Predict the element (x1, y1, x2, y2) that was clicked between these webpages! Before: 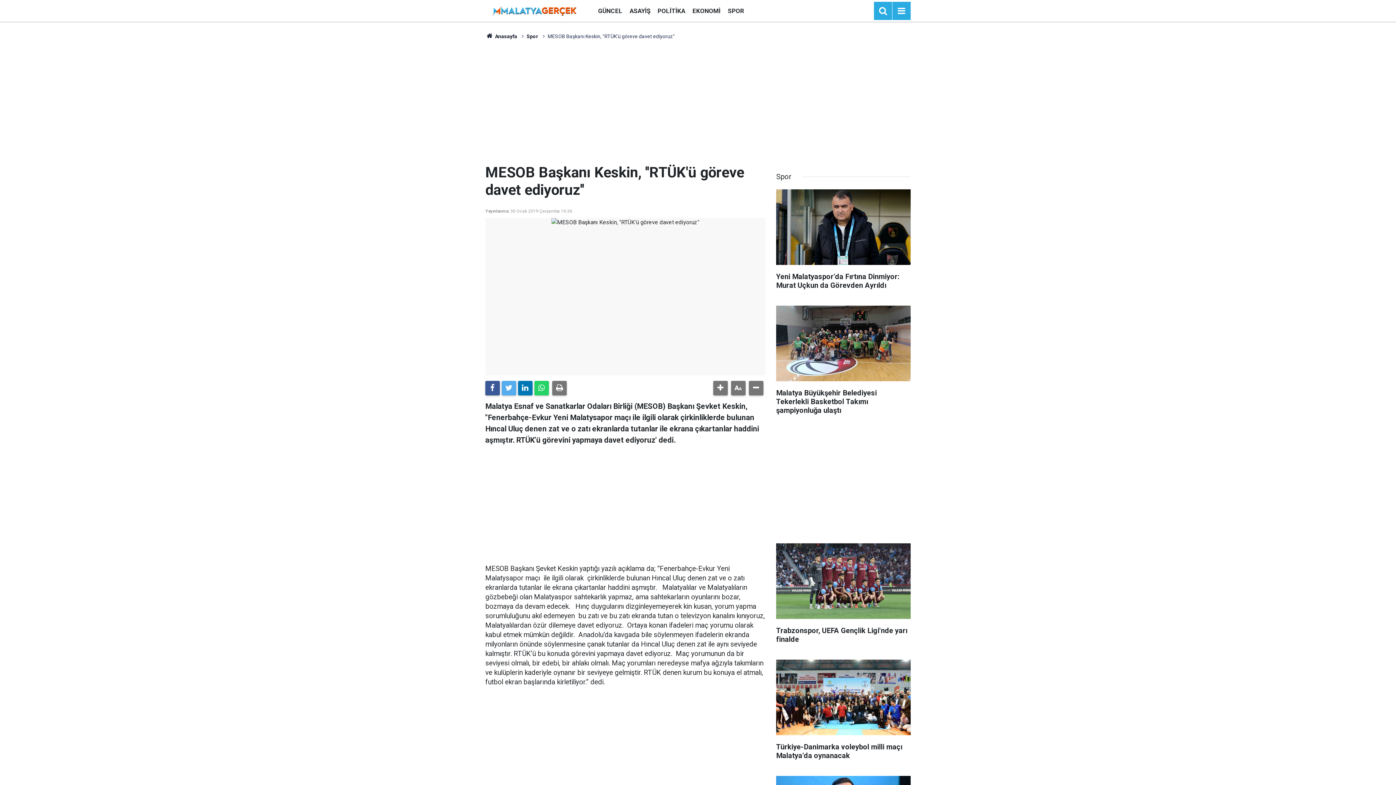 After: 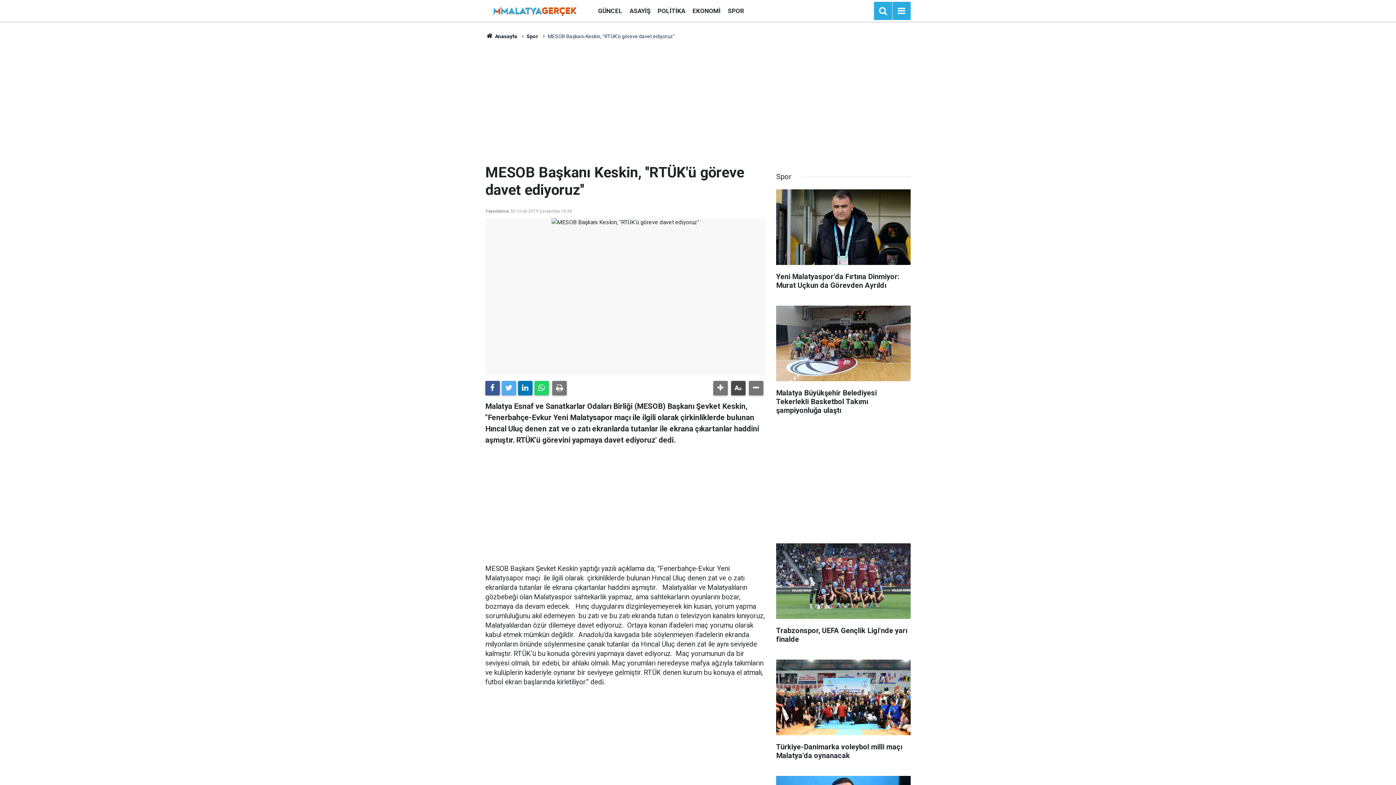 Action: bbox: (731, 381, 745, 395)